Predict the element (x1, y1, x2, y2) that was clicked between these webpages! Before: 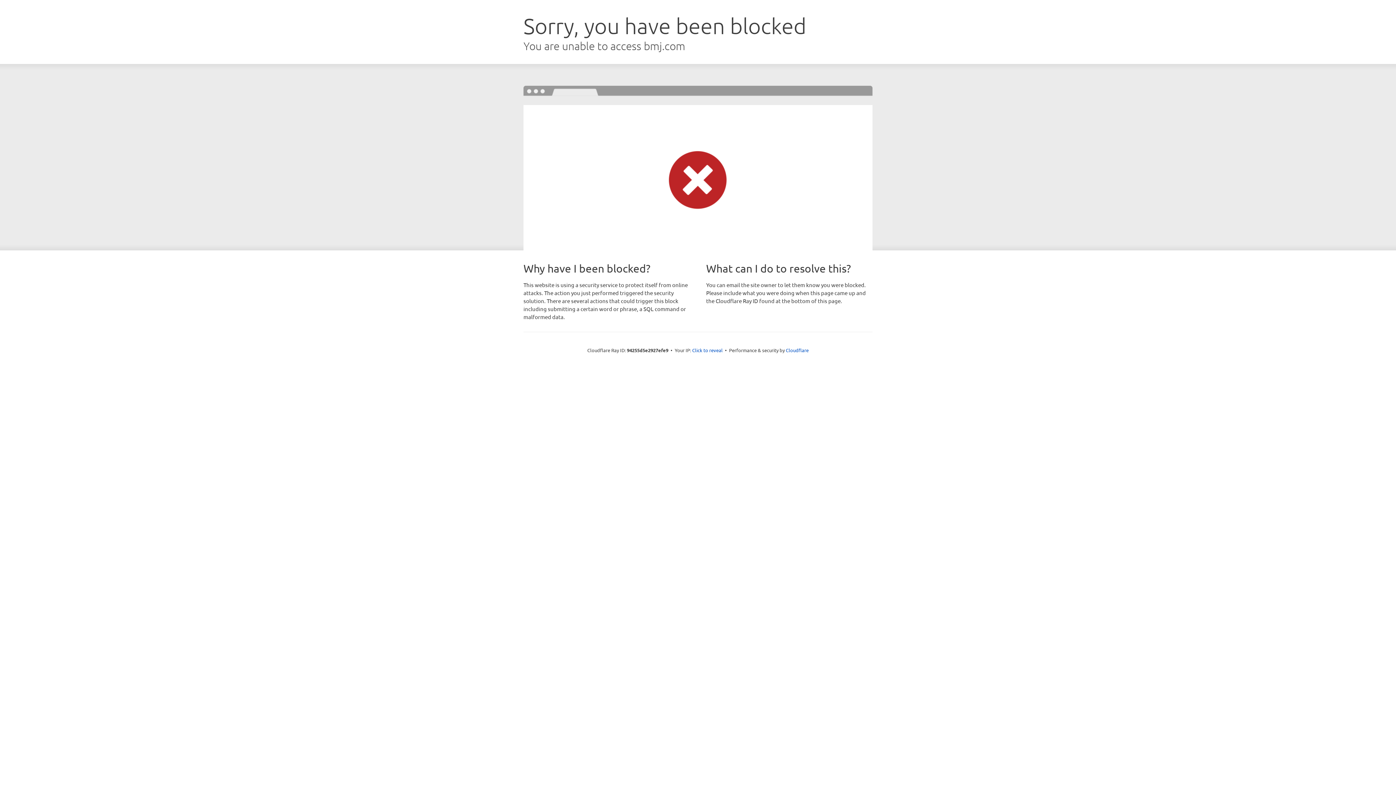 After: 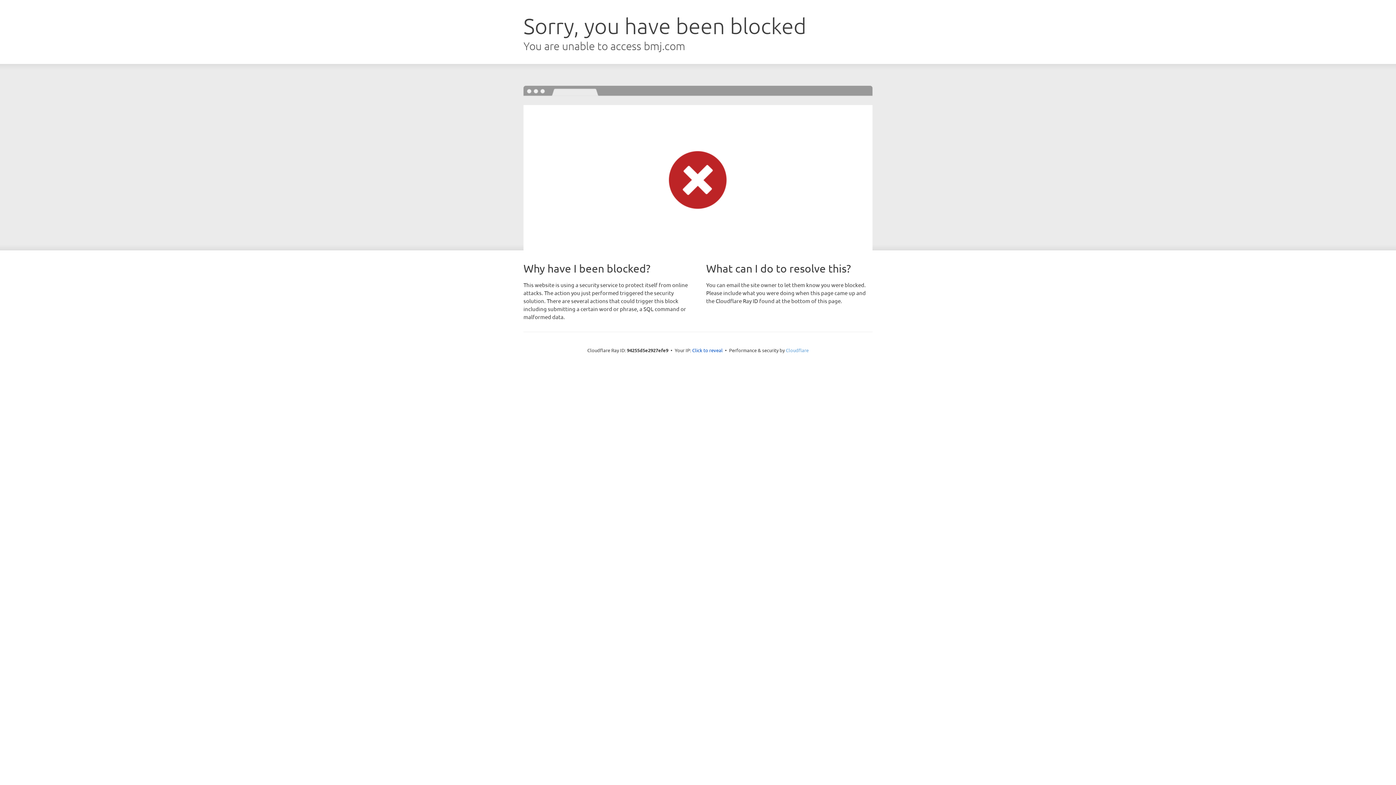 Action: label: Cloudflare bbox: (786, 347, 808, 353)